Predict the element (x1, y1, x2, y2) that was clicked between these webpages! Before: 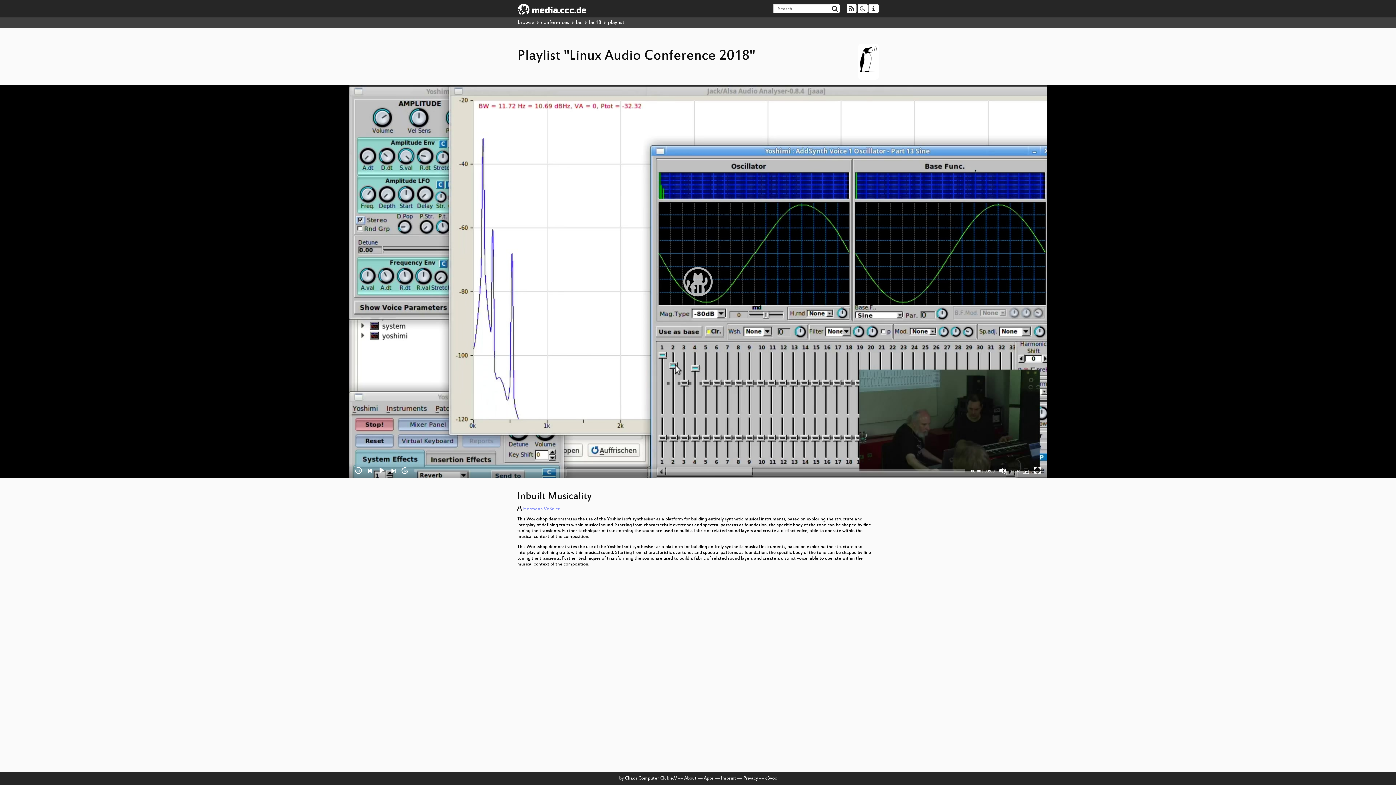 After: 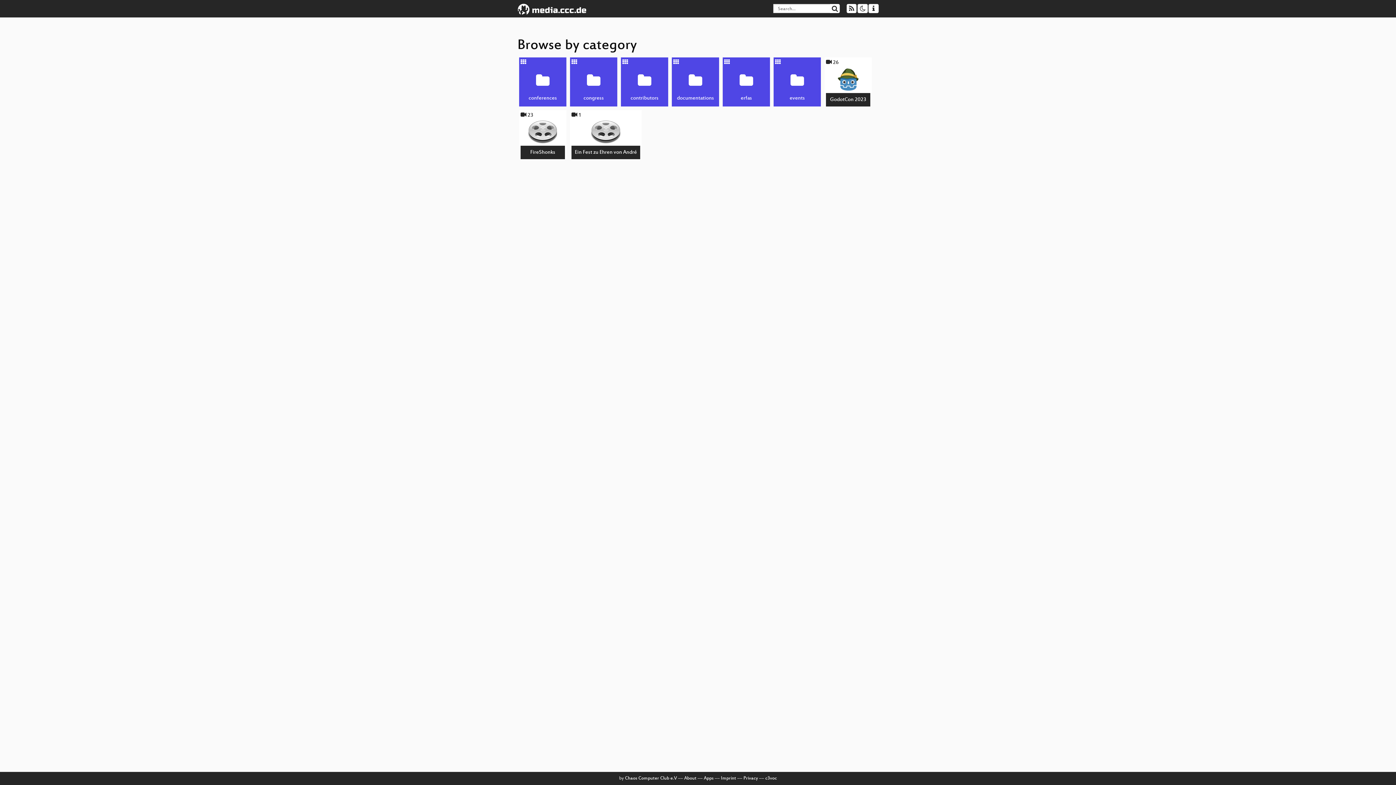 Action: bbox: (517, 19, 534, 25) label: browse